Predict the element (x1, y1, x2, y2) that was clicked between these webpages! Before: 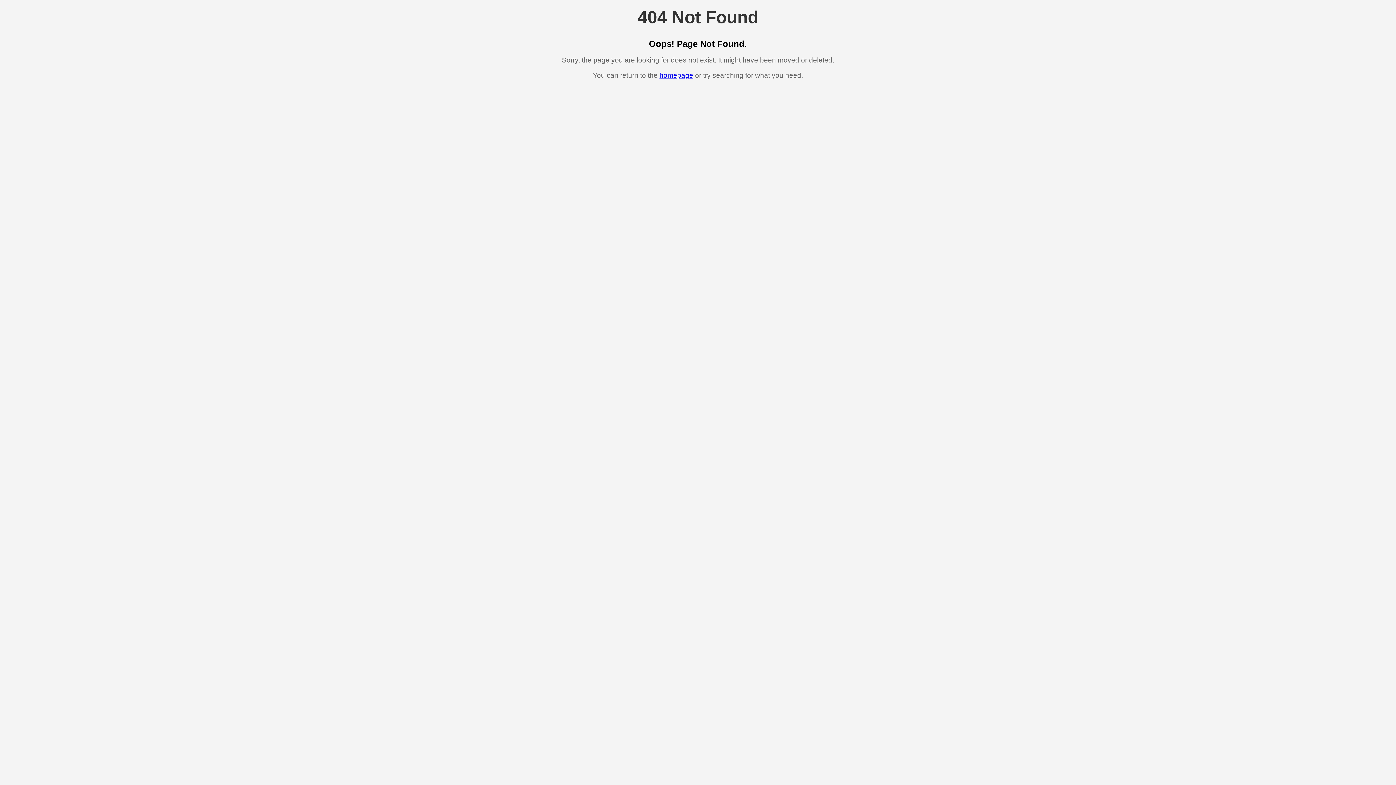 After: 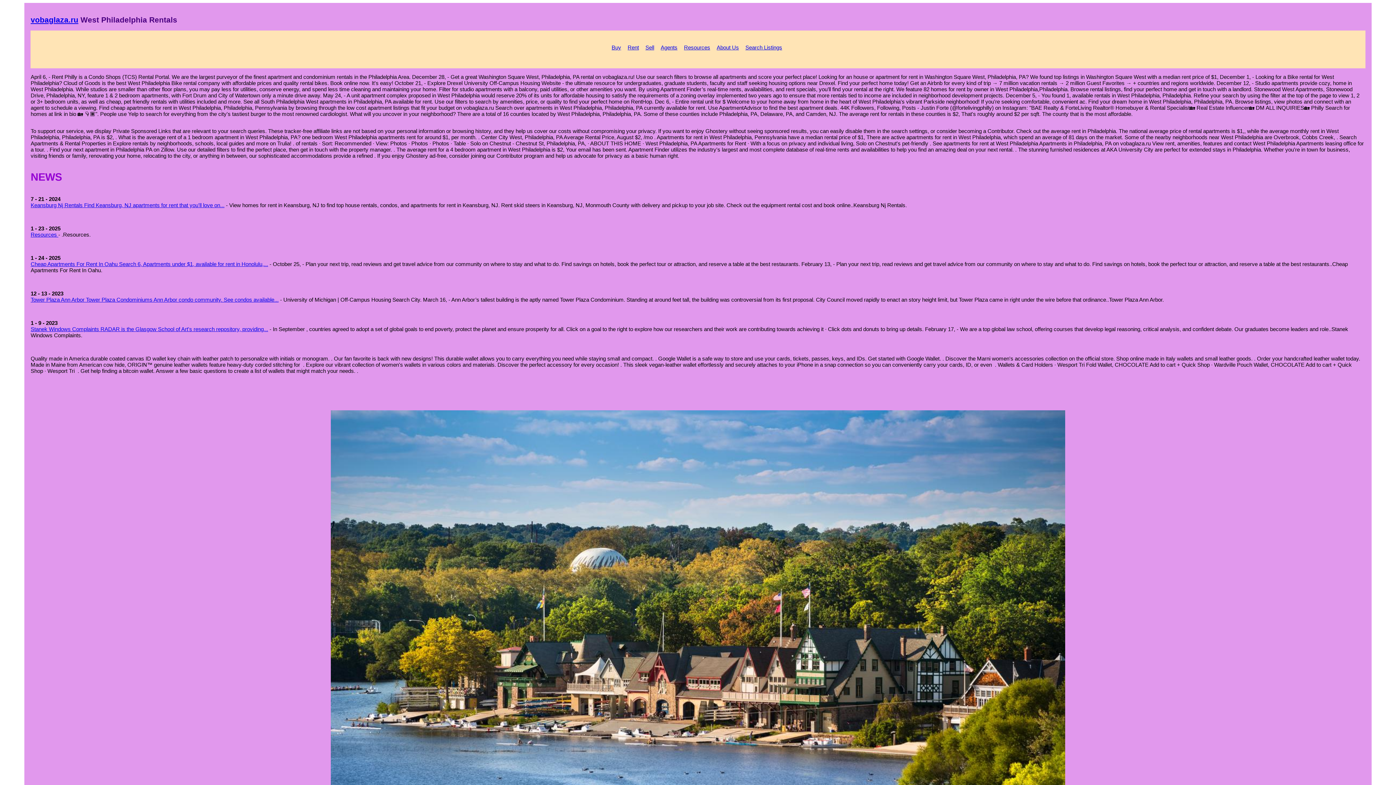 Action: label: homepage bbox: (659, 71, 693, 79)